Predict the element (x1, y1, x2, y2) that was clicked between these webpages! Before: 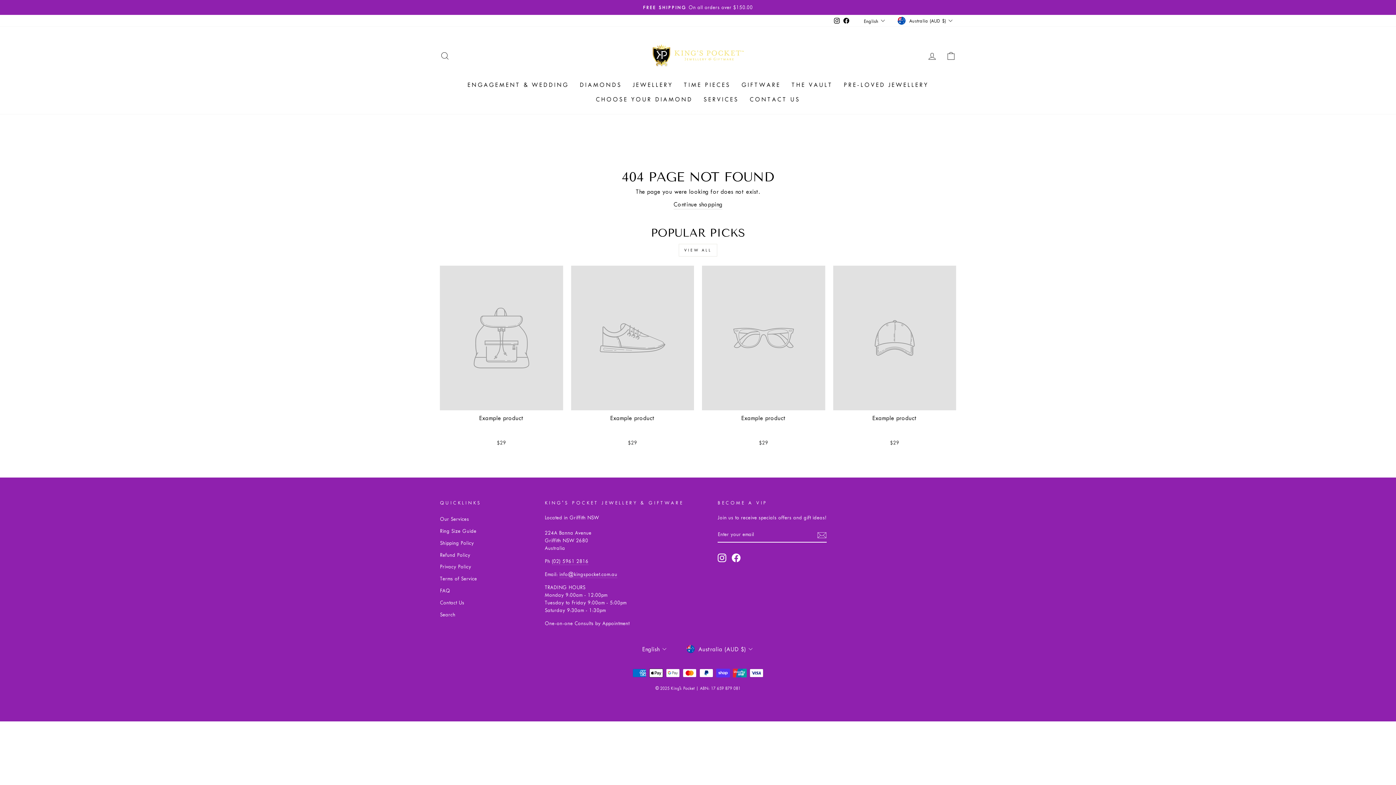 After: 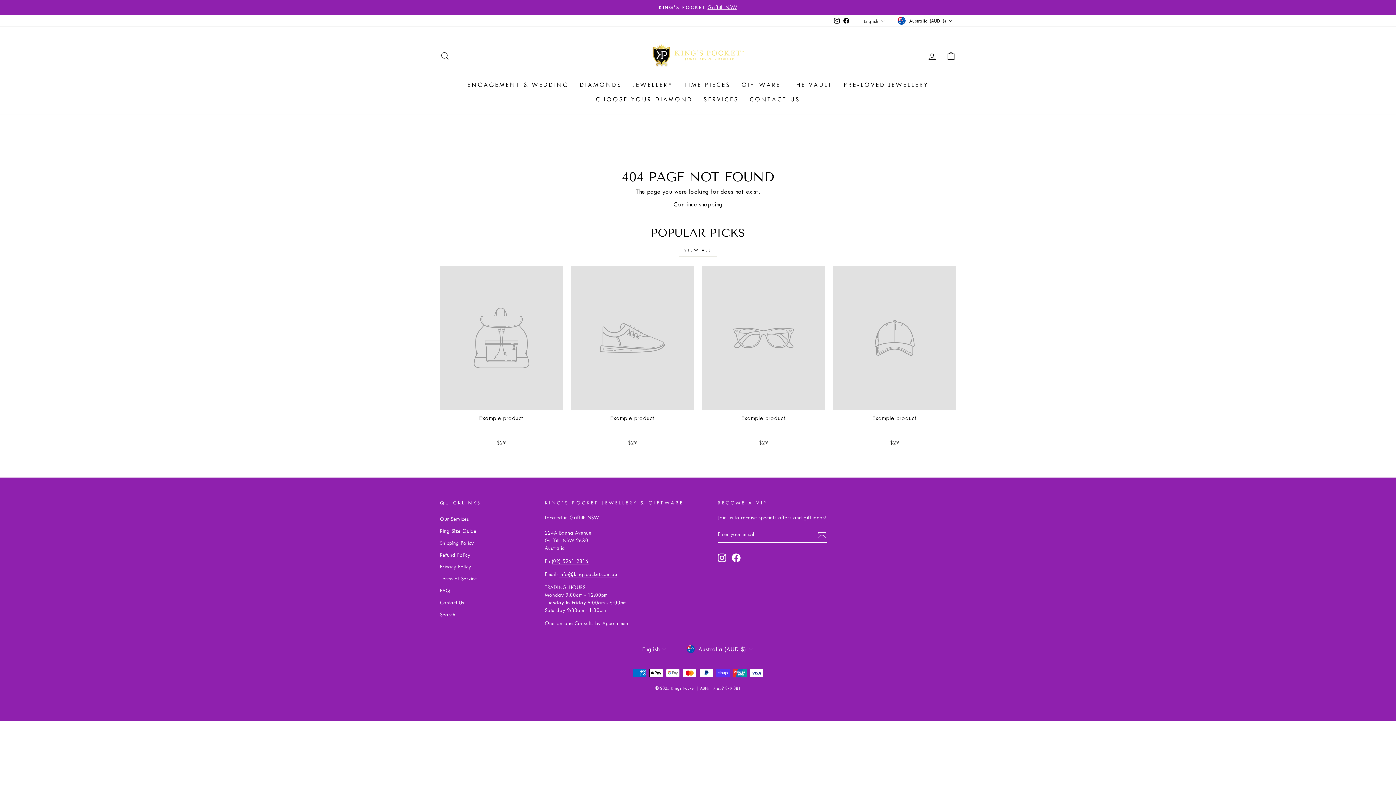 Action: label: Example product
$29 bbox: (702, 265, 825, 448)